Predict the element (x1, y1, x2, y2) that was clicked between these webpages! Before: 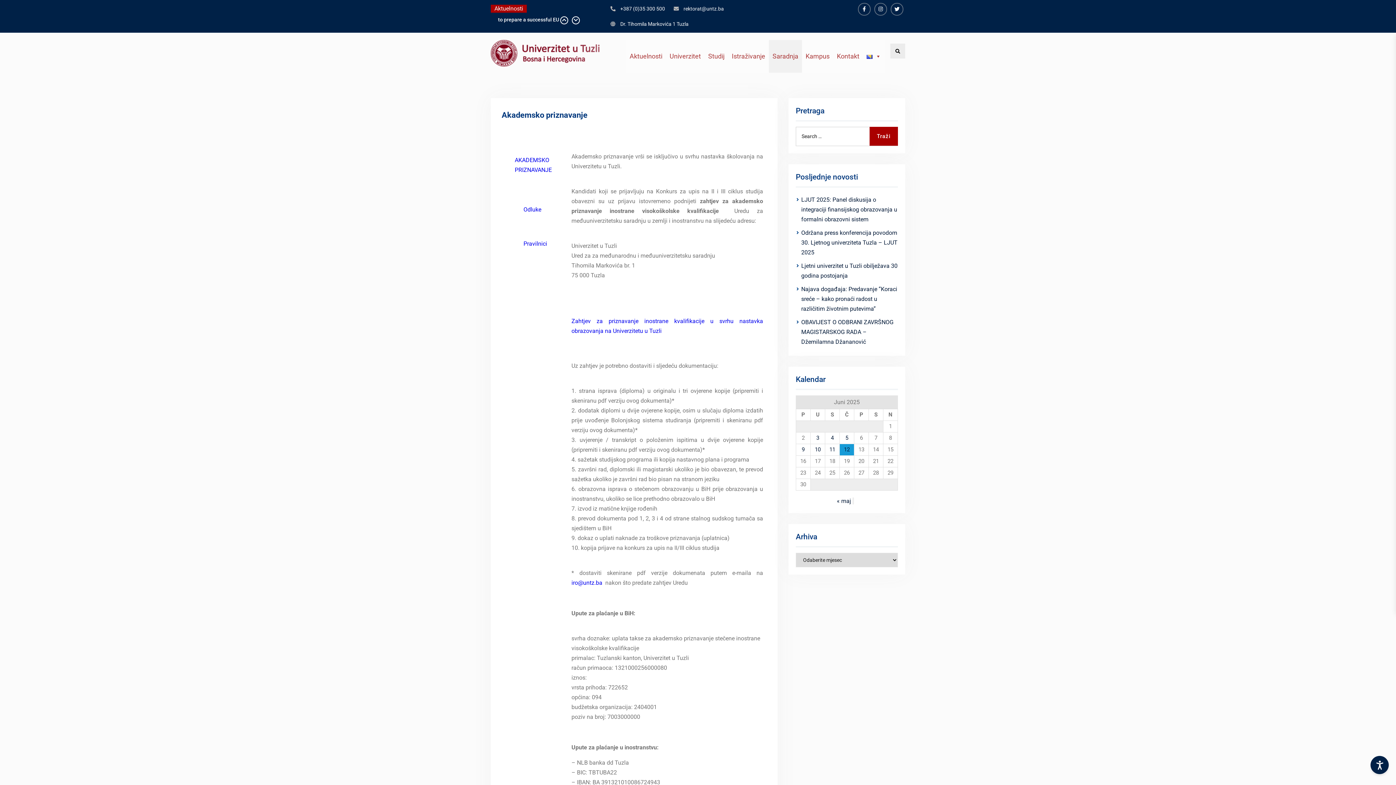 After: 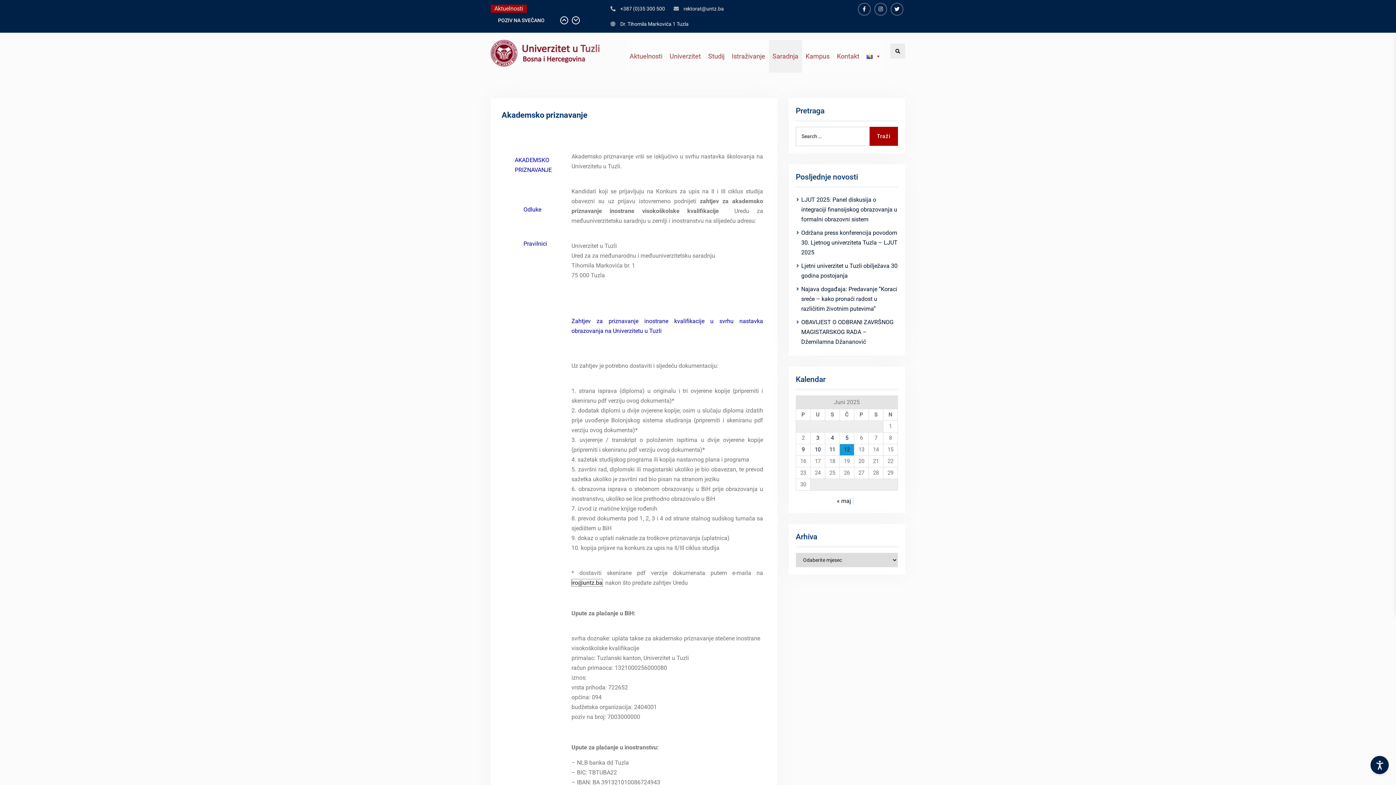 Action: label: iro@untz.ba bbox: (571, 579, 602, 586)